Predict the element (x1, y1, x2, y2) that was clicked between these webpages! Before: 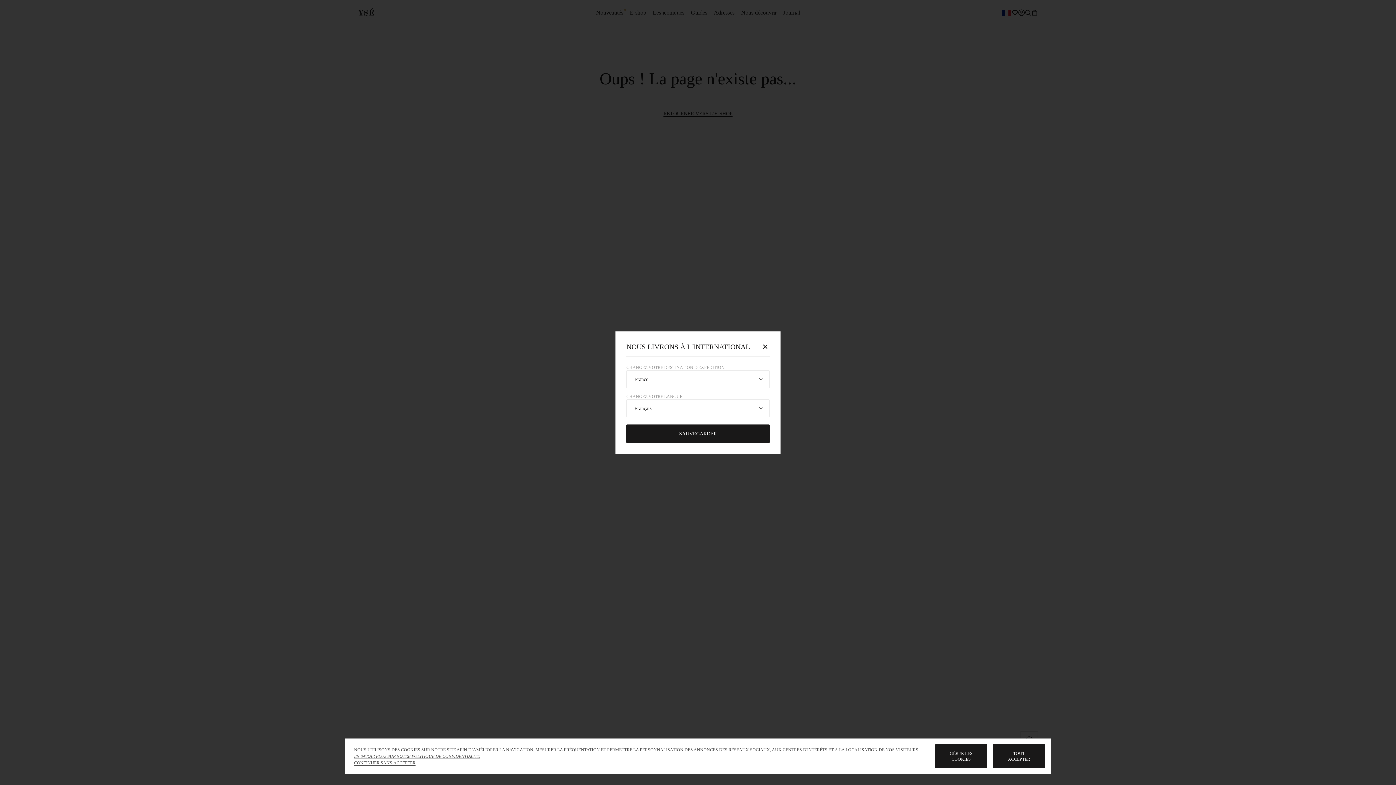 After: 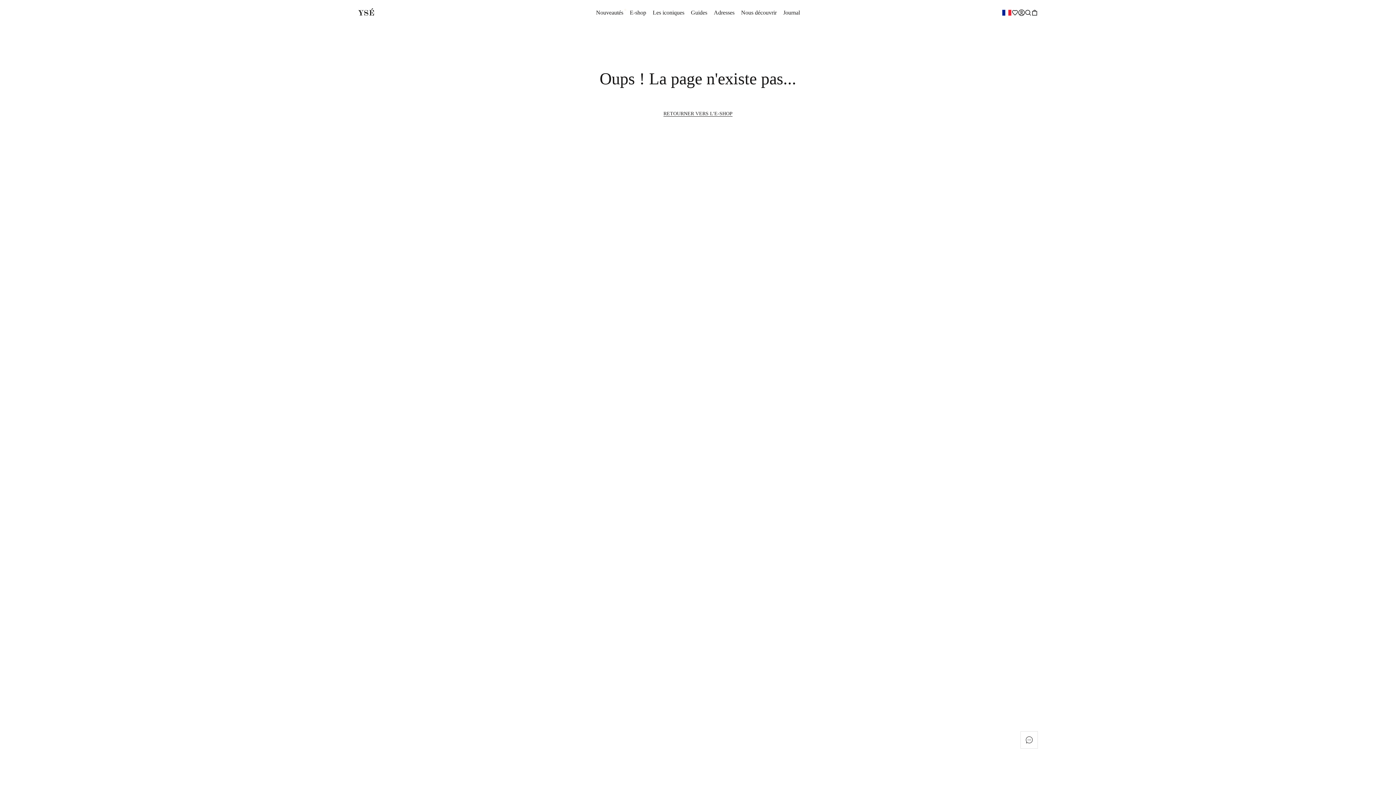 Action: bbox: (354, 760, 415, 766) label: Continuer sans accepter